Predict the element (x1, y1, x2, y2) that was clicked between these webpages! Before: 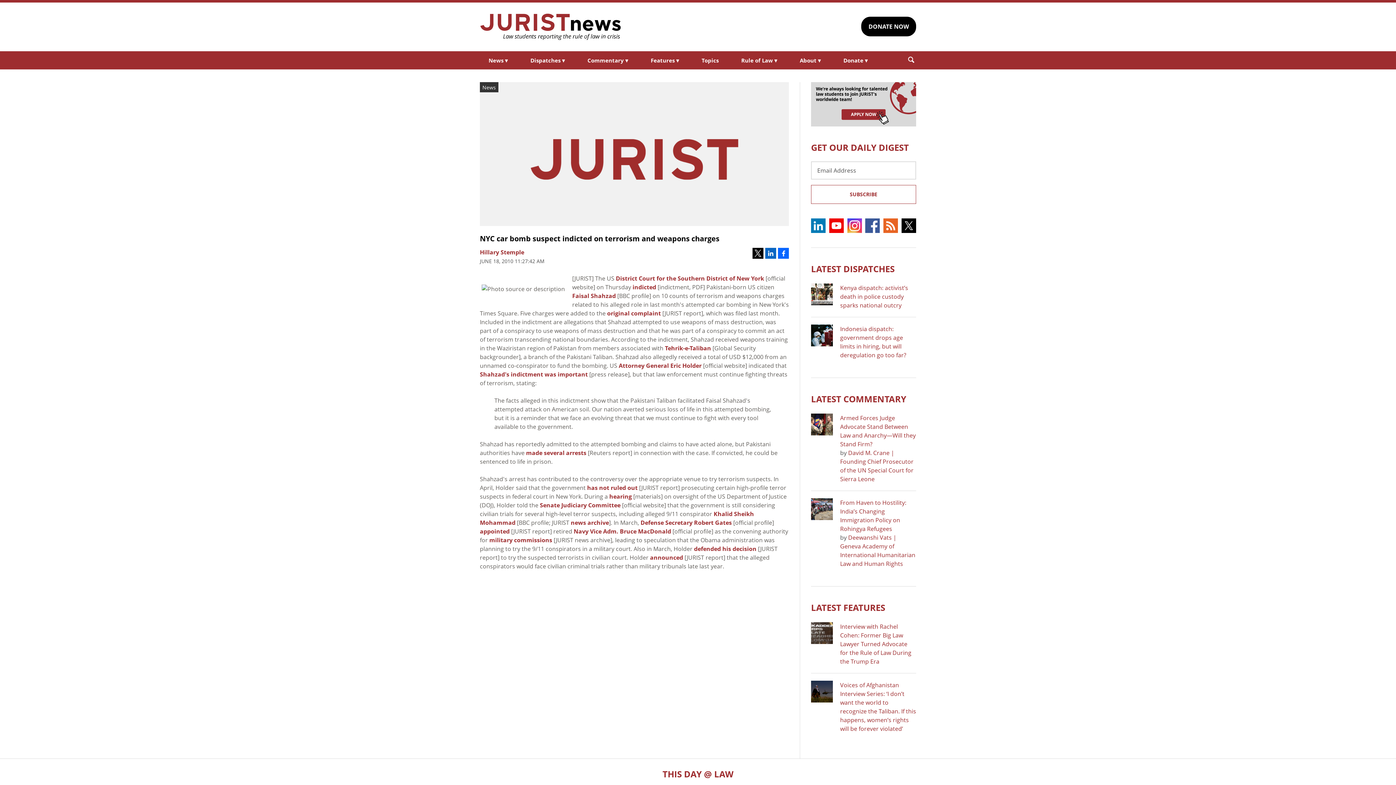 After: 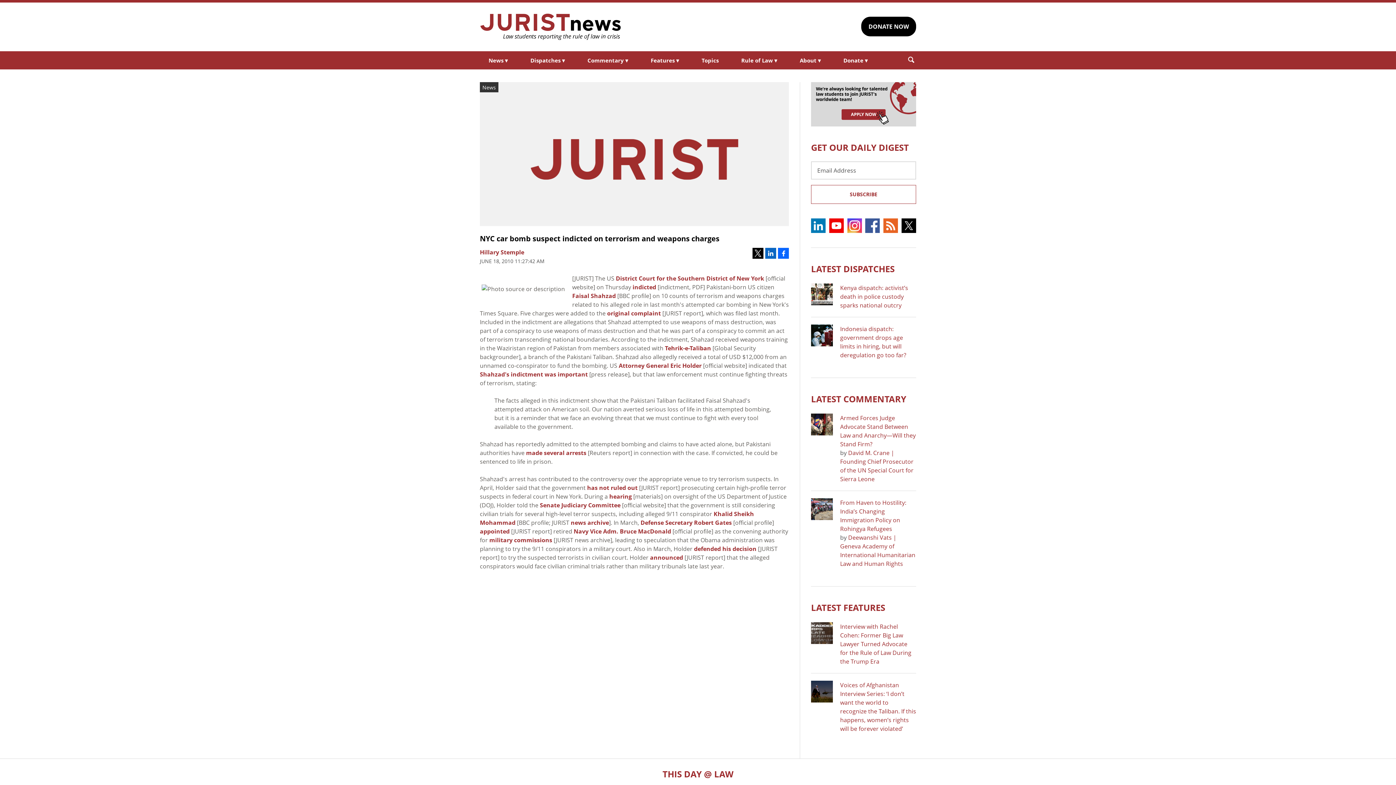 Action: bbox: (752, 247, 763, 258)